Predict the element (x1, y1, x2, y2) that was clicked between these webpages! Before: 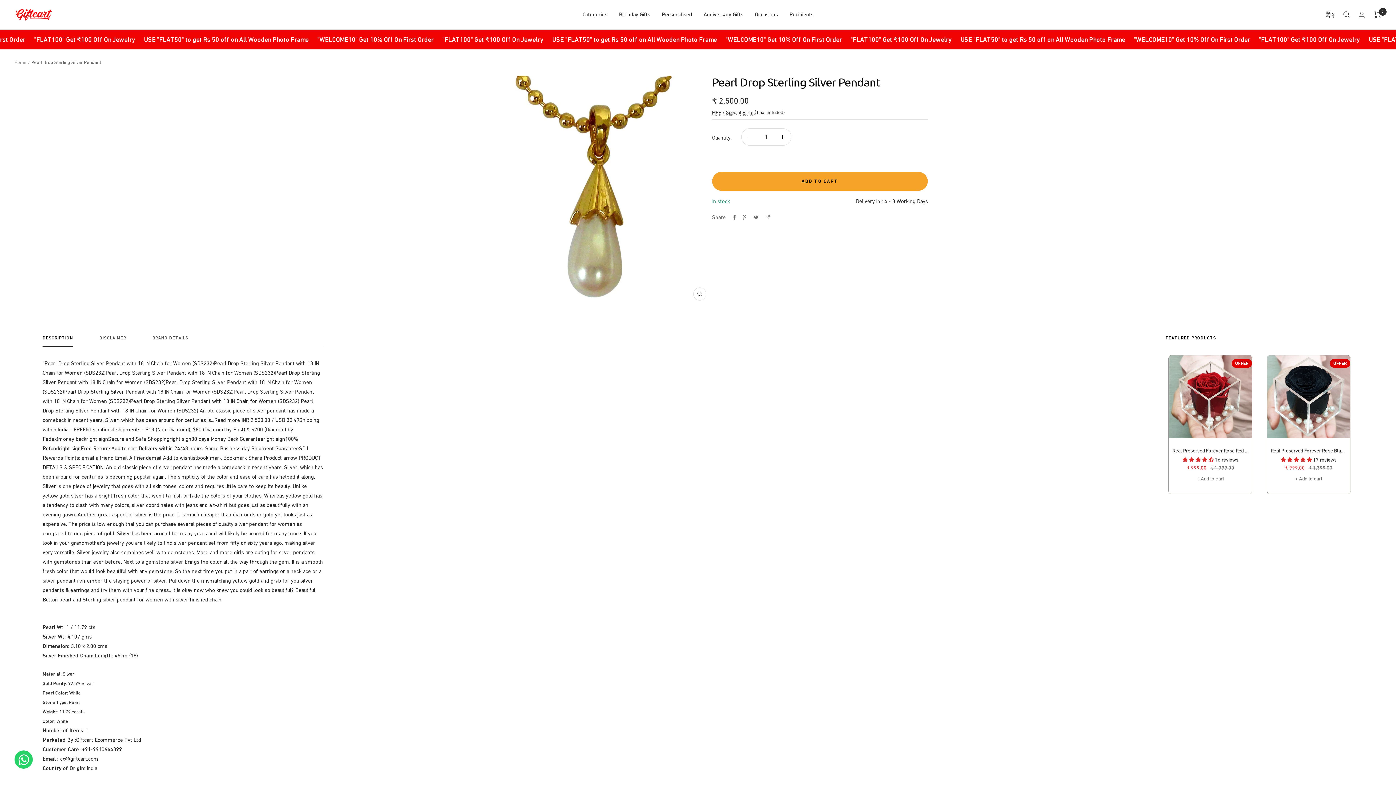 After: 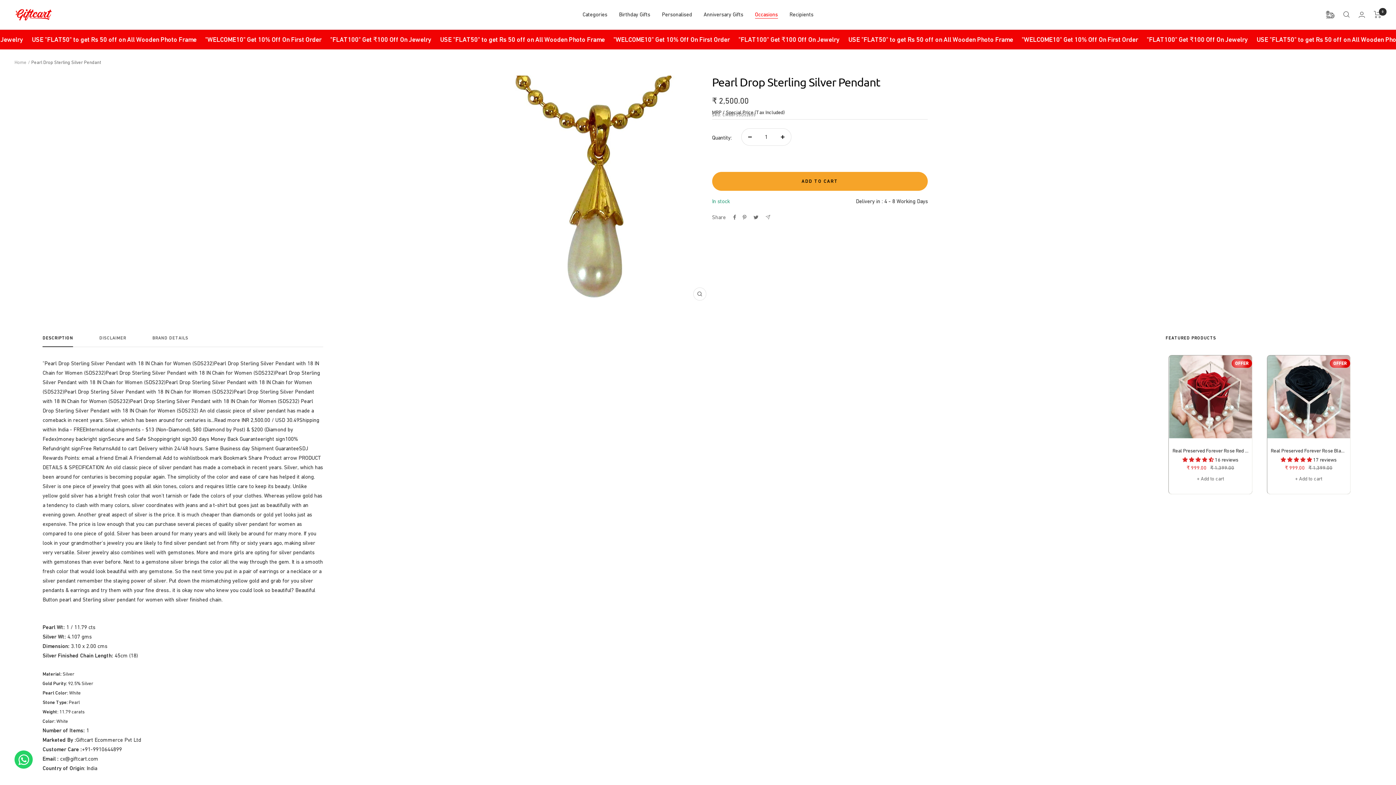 Action: label: Occasions bbox: (755, 9, 778, 19)